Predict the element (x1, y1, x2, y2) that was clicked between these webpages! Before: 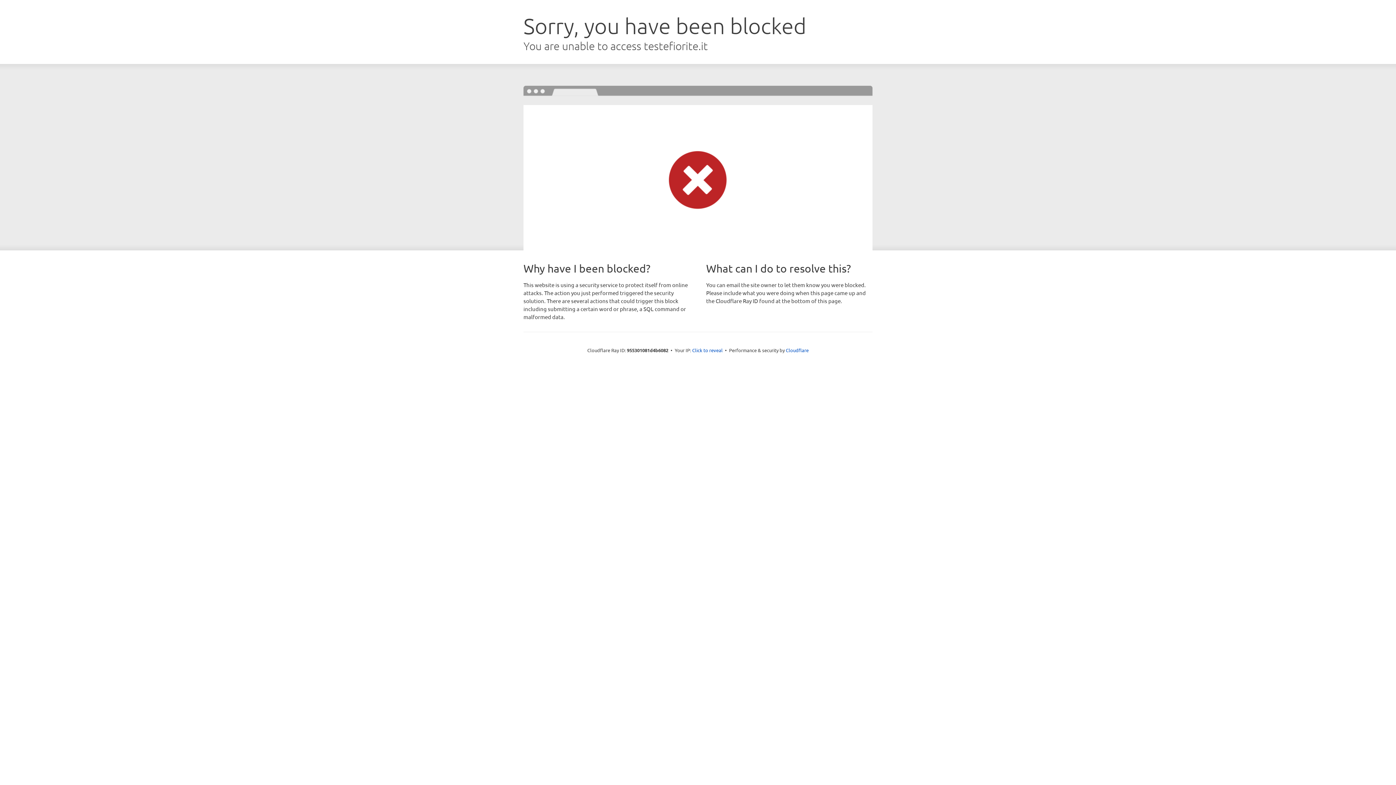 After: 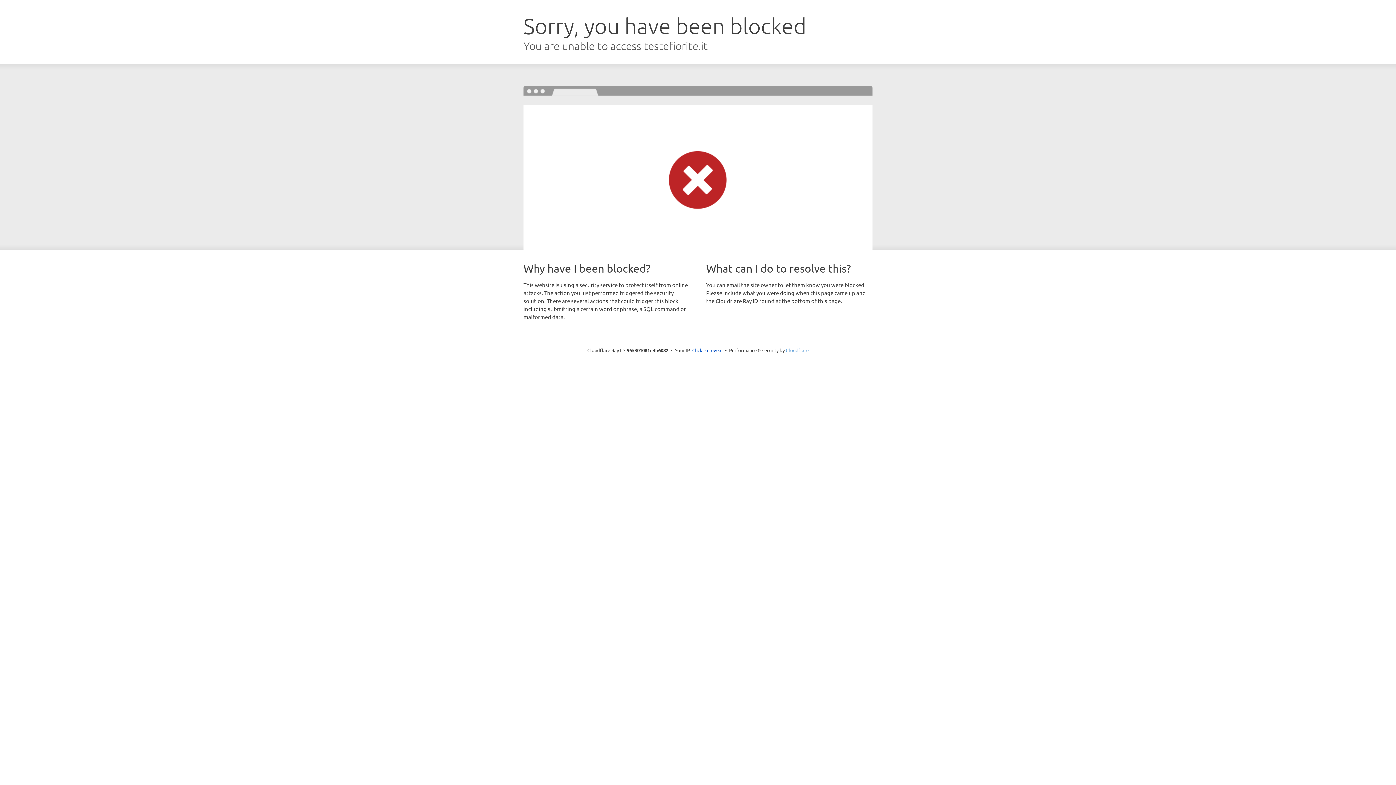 Action: bbox: (786, 347, 808, 353) label: Cloudflare